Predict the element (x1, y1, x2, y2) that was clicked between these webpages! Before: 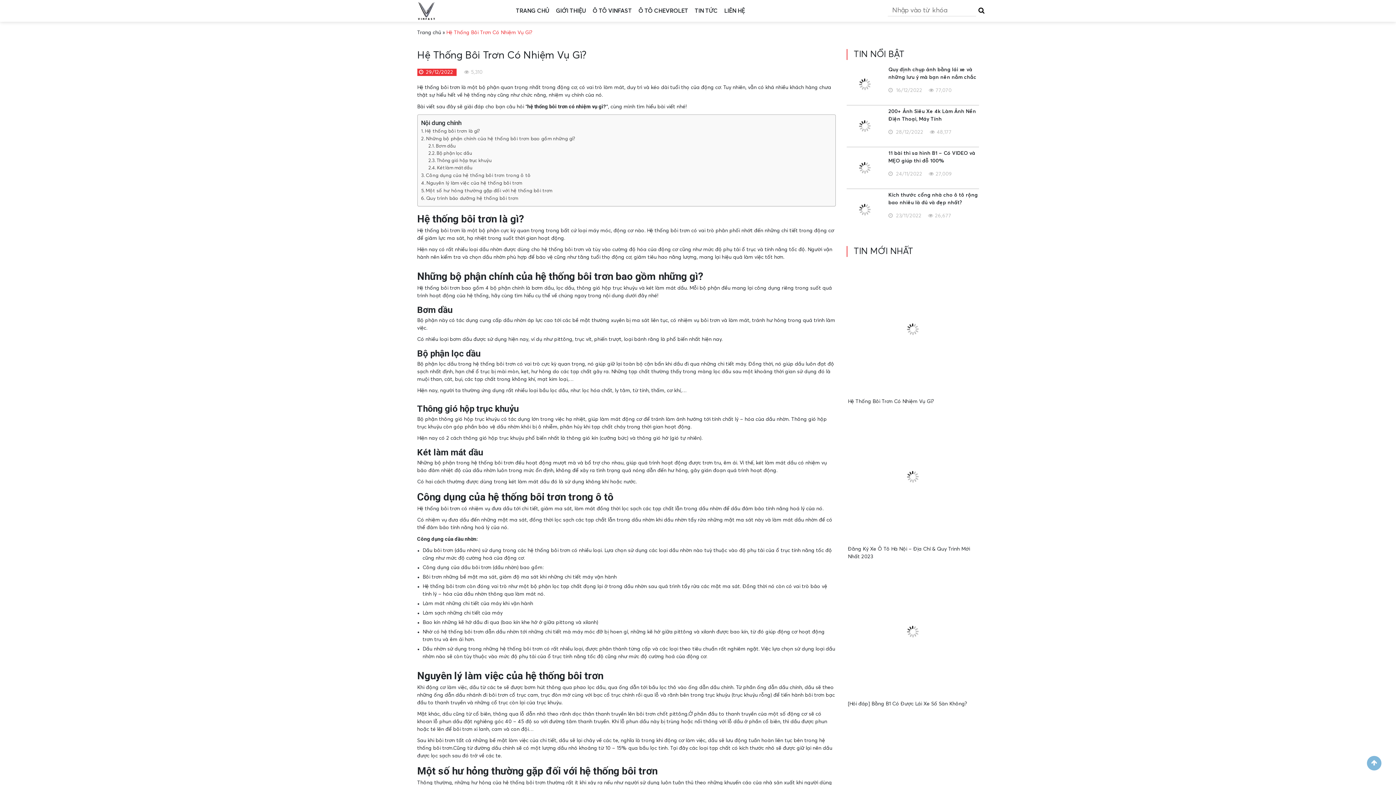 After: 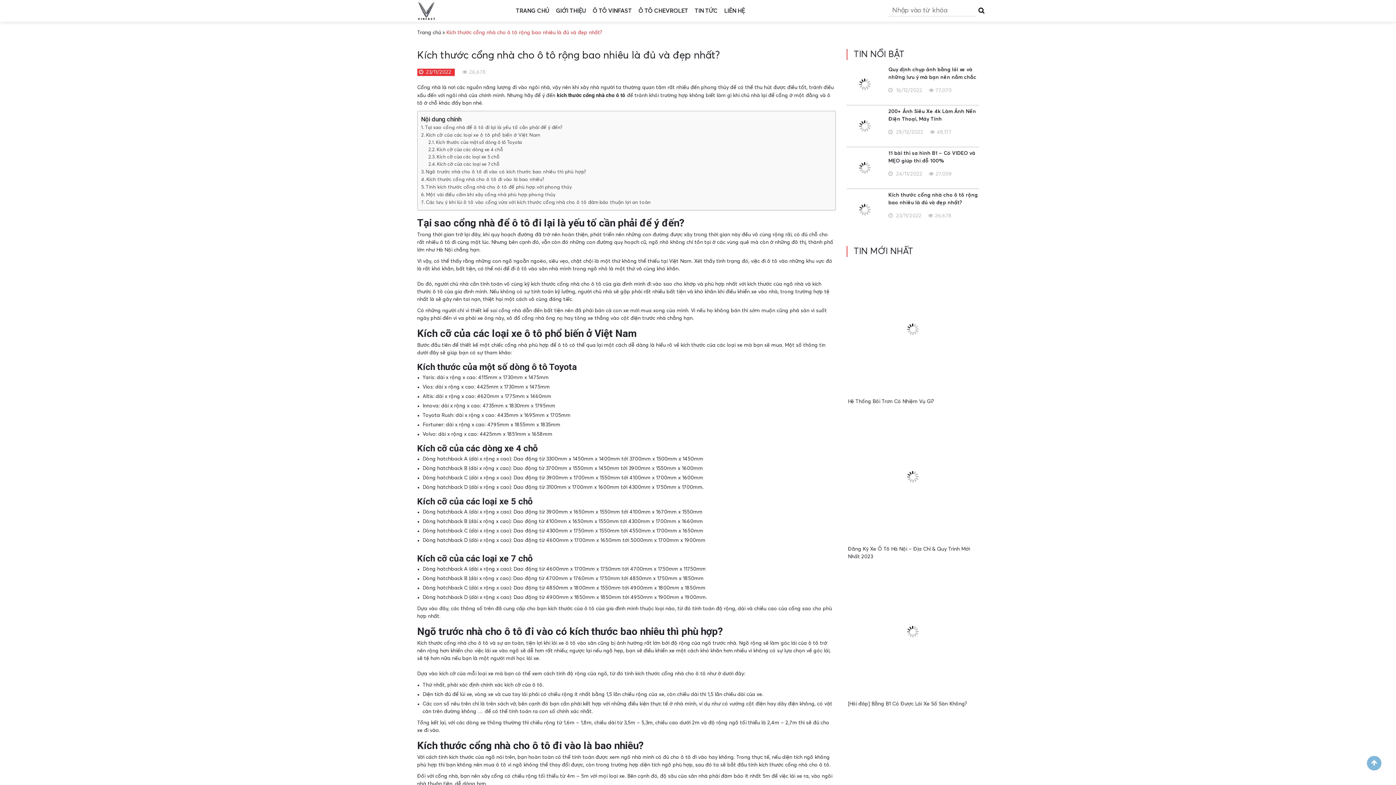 Action: bbox: (846, 191, 883, 228)